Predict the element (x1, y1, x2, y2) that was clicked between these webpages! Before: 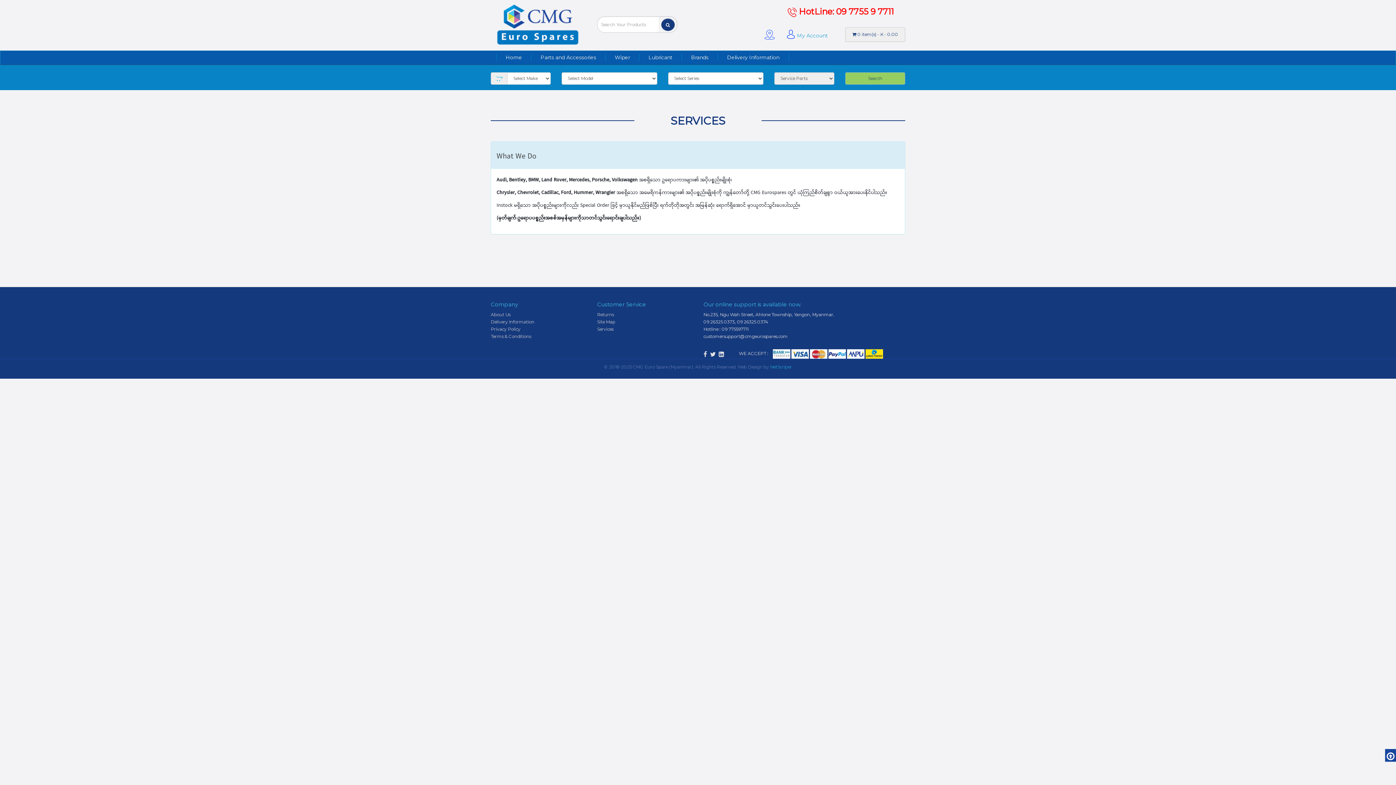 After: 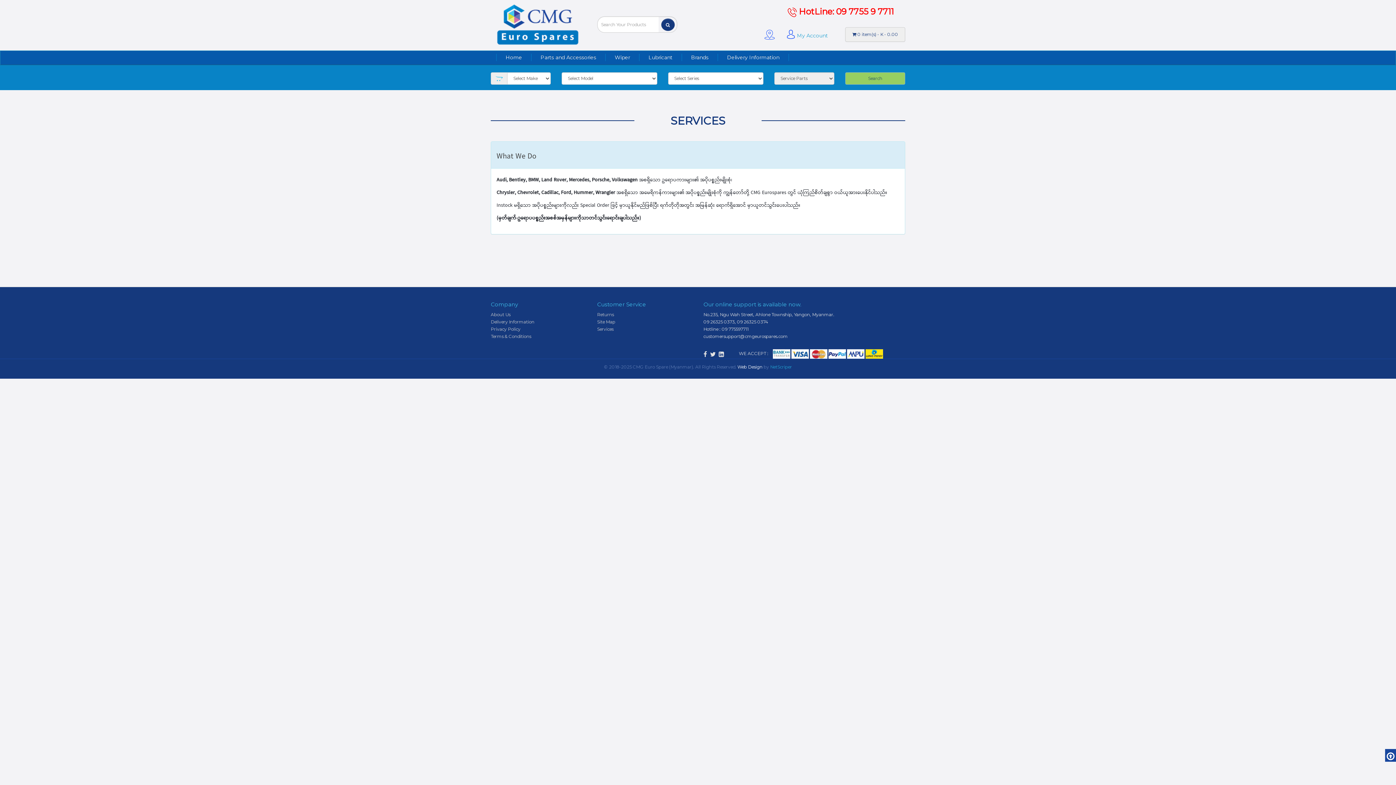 Action: bbox: (737, 364, 762, 369) label: Web Design